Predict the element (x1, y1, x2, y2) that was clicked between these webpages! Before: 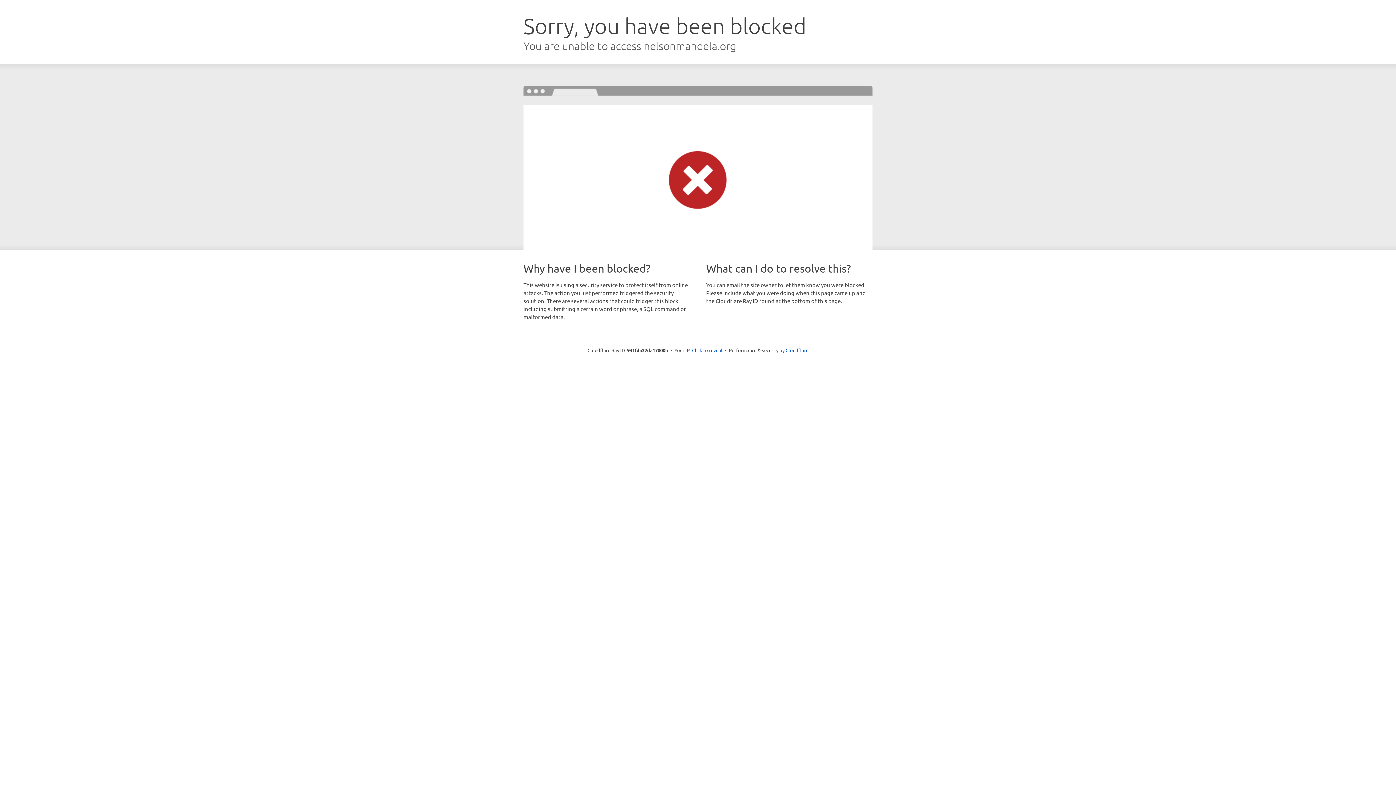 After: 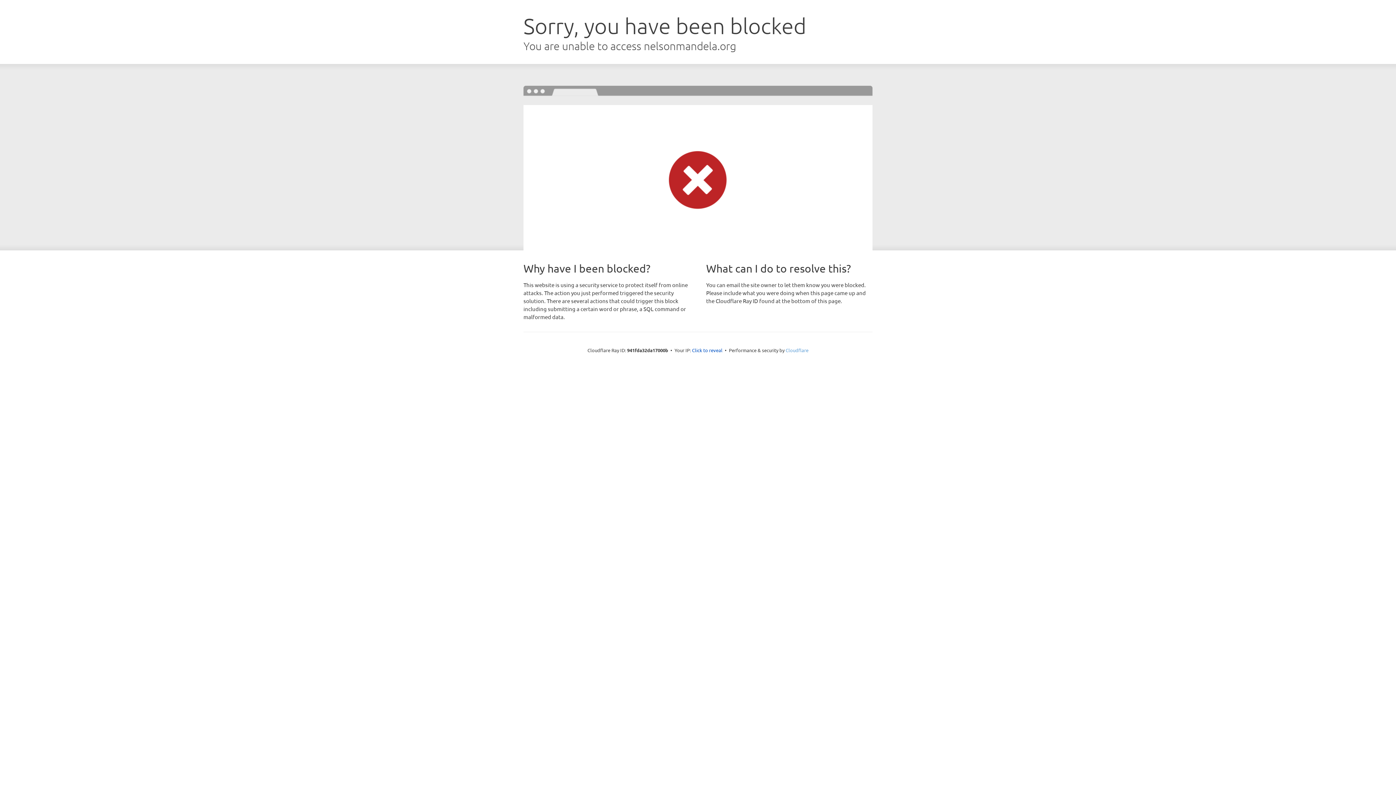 Action: bbox: (785, 347, 808, 353) label: Cloudflare